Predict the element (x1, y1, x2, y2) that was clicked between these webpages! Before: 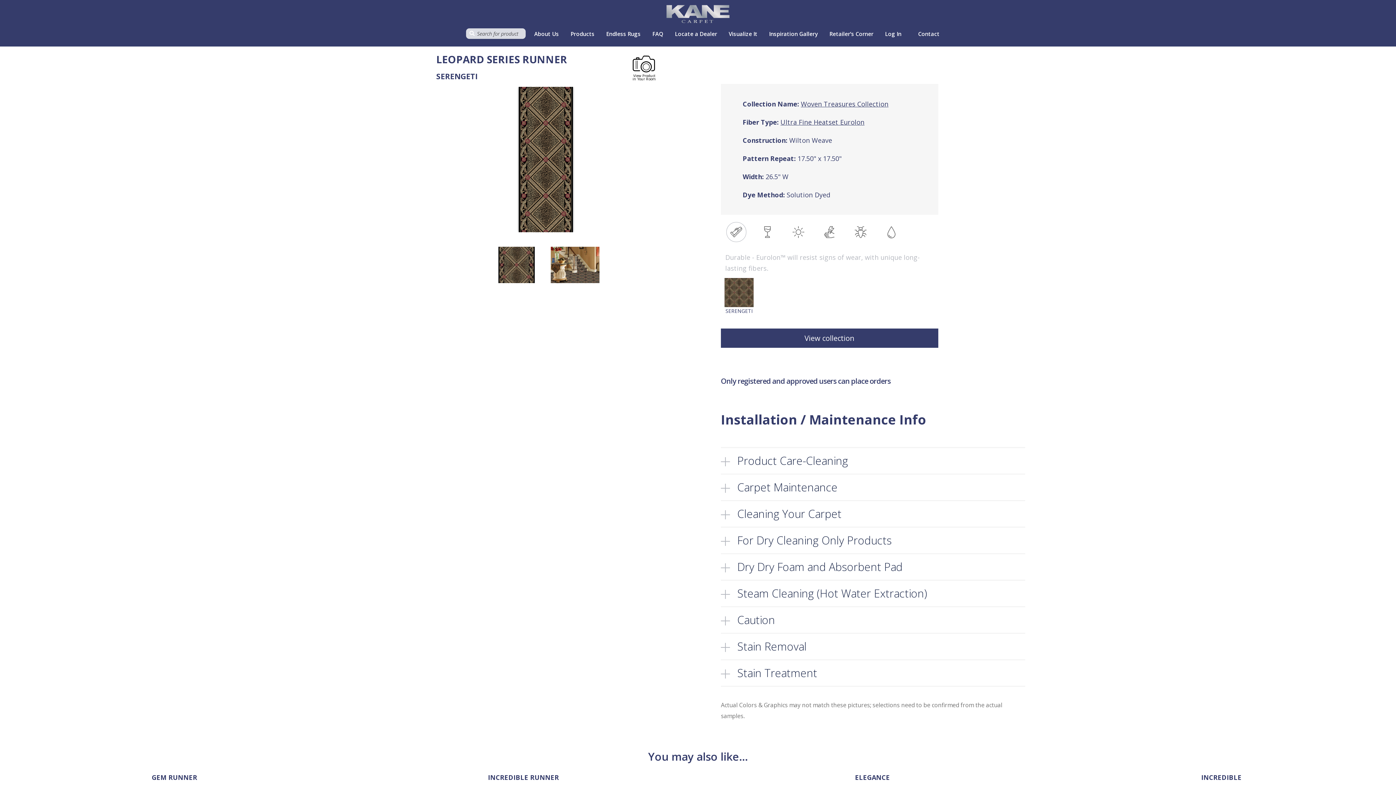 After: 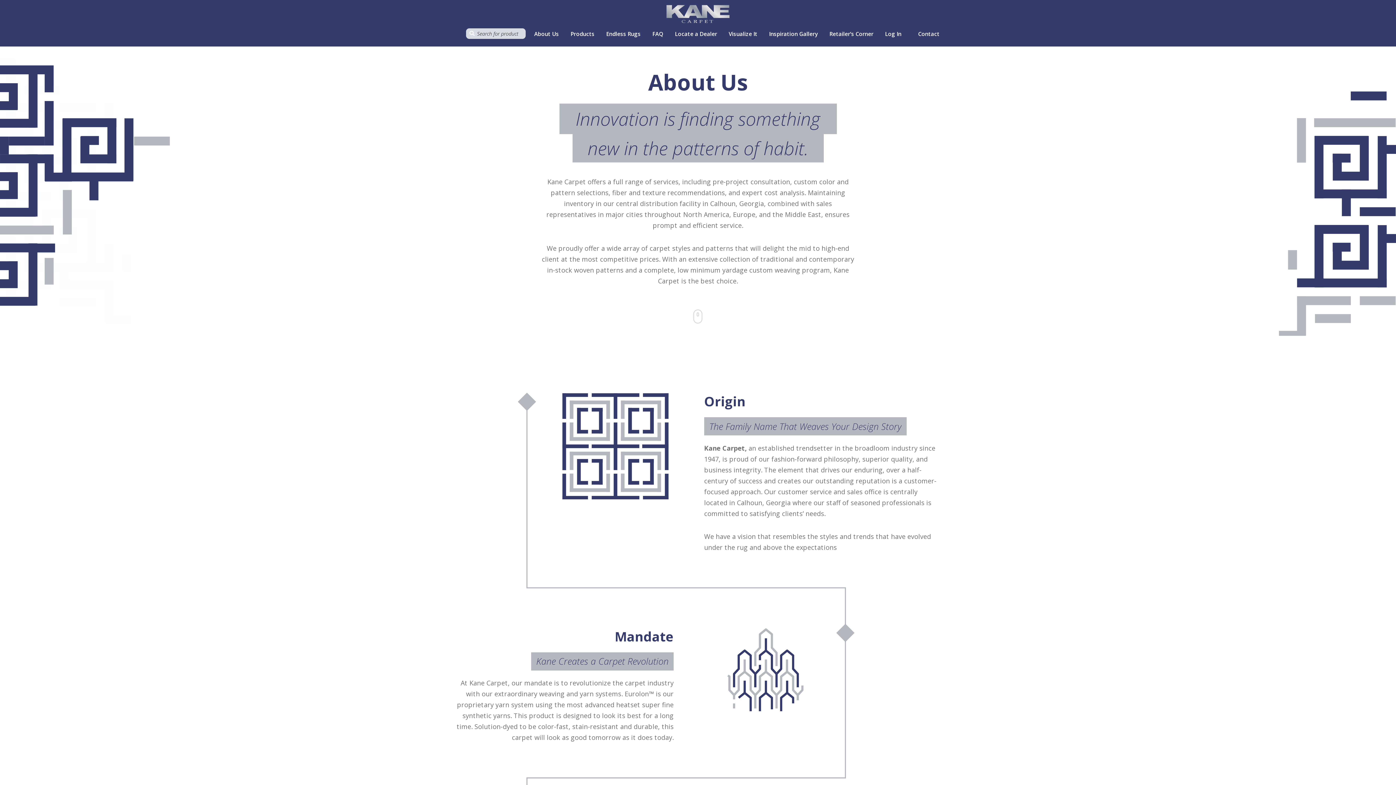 Action: label: About Us bbox: (531, 28, 562, 38)